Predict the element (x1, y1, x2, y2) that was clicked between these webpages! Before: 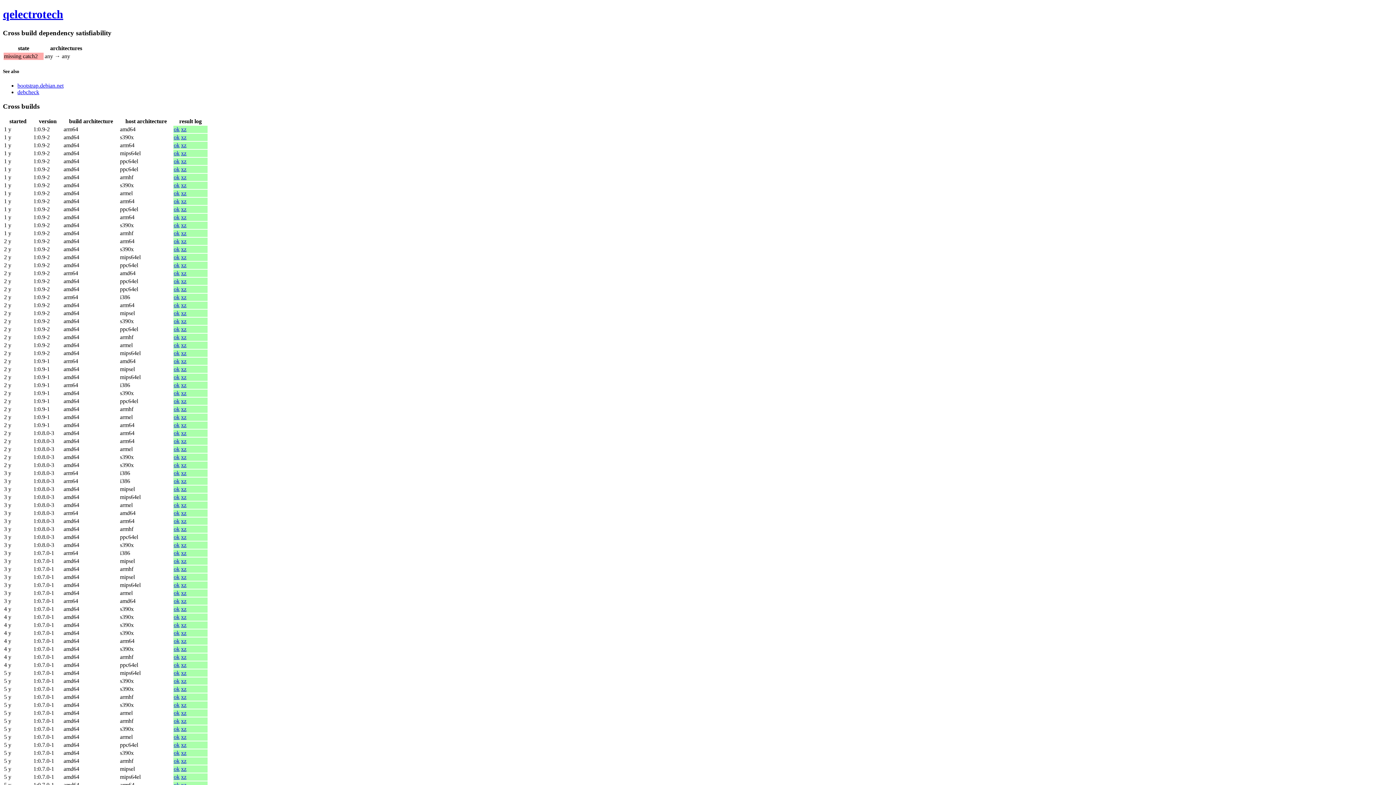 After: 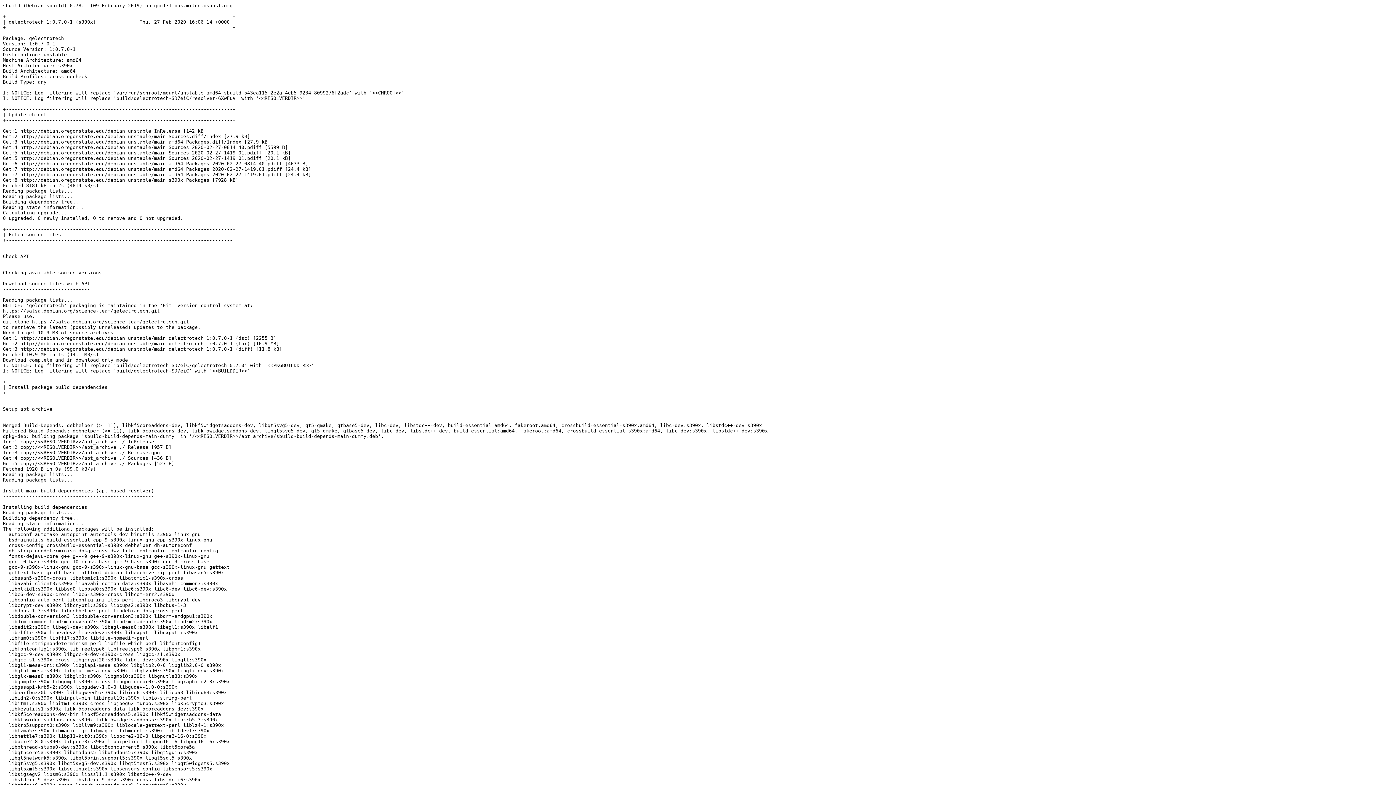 Action: label: ok bbox: (173, 678, 179, 684)